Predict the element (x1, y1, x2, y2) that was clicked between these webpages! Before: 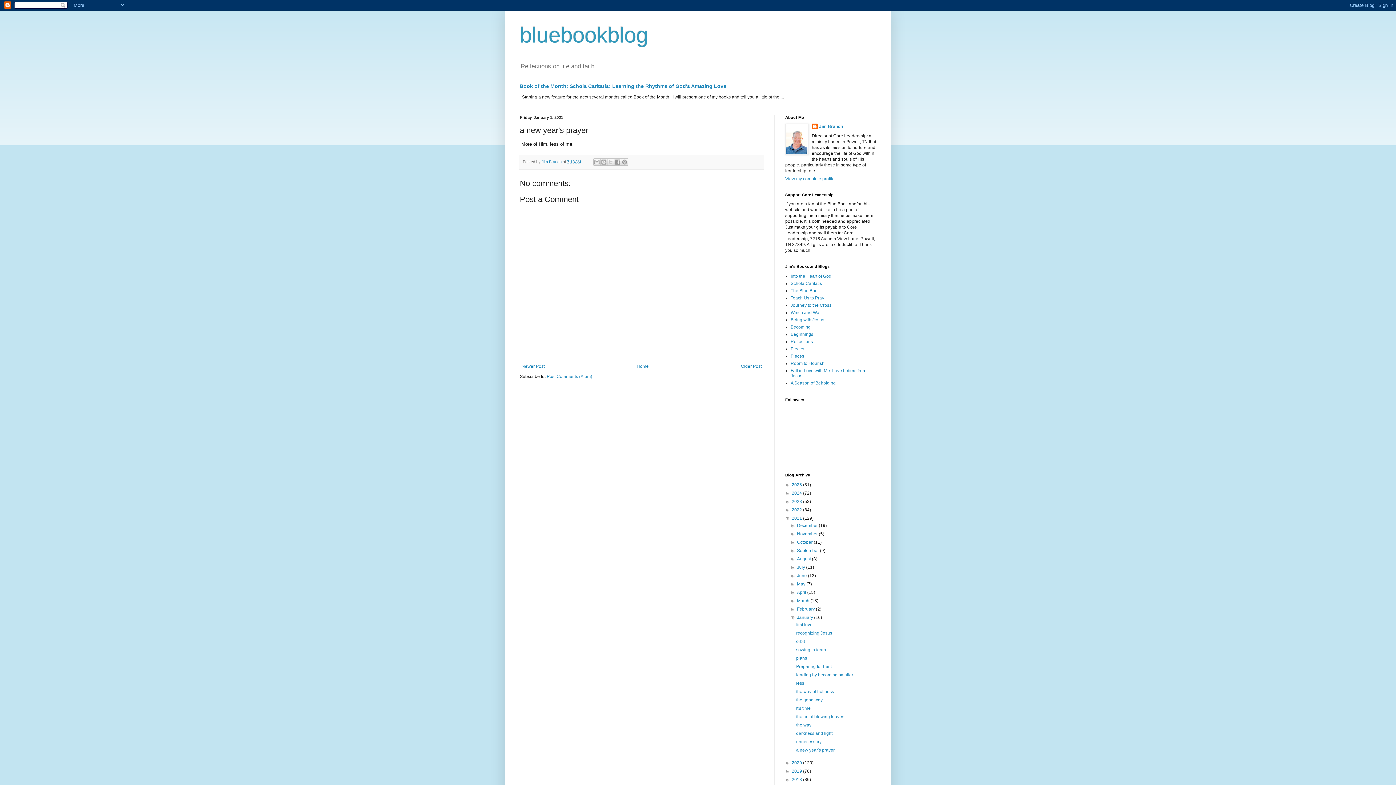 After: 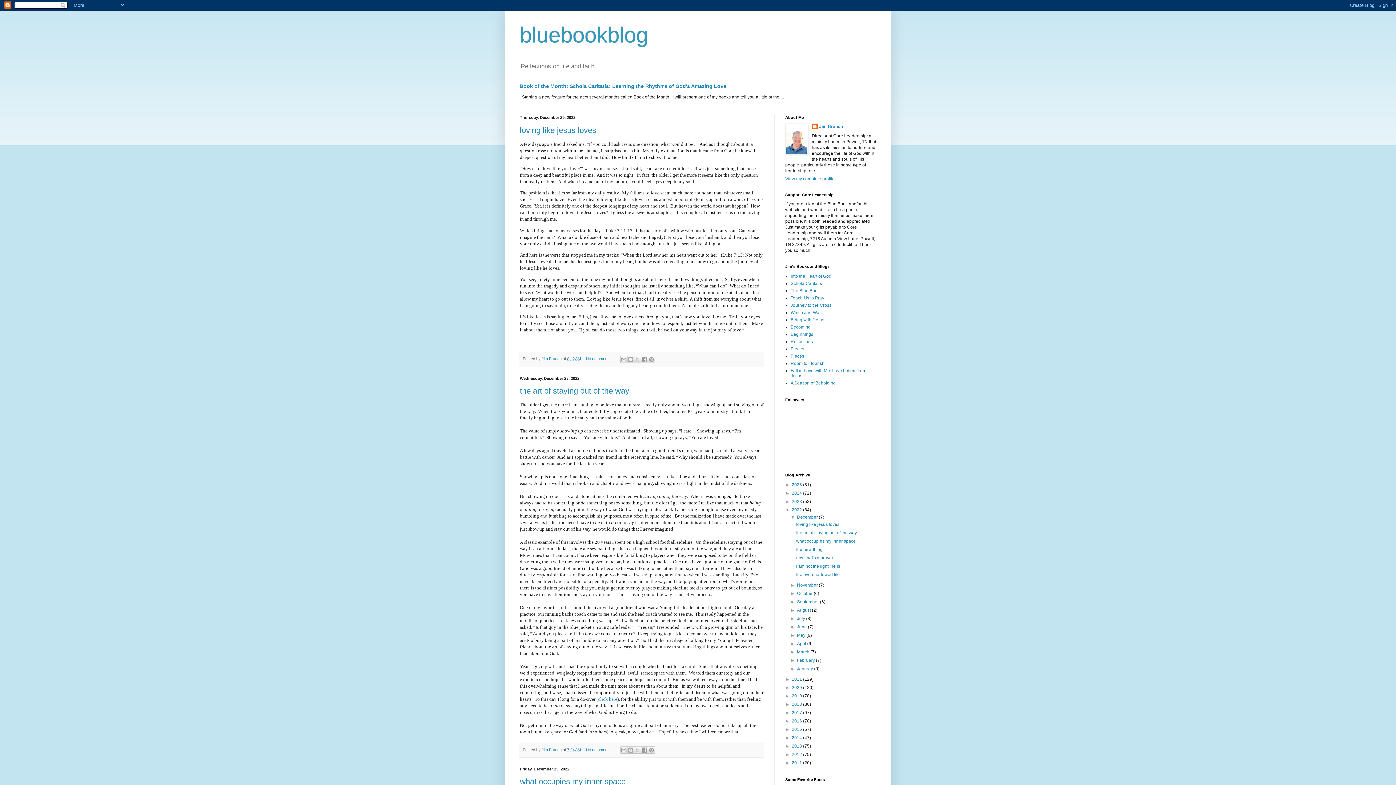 Action: label: 2022  bbox: (792, 507, 803, 512)